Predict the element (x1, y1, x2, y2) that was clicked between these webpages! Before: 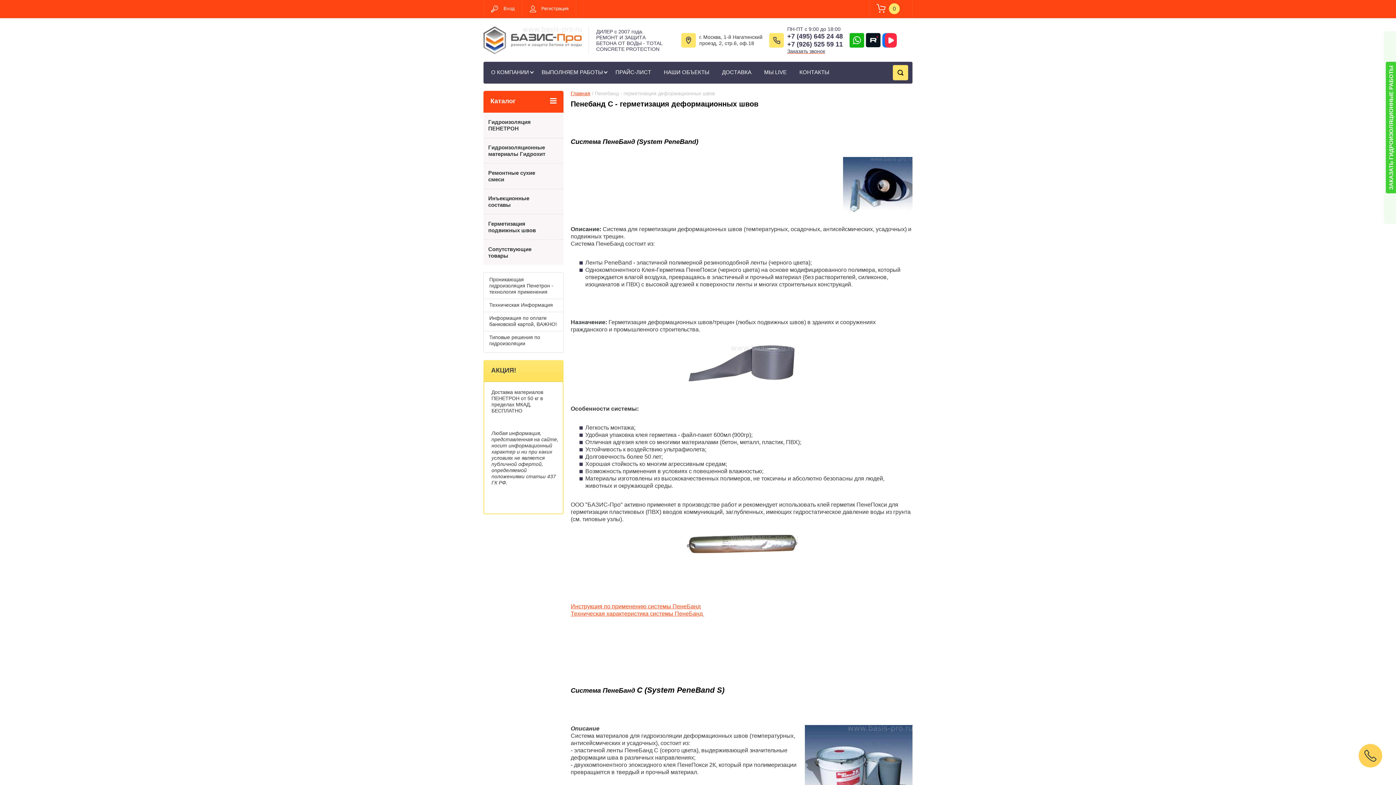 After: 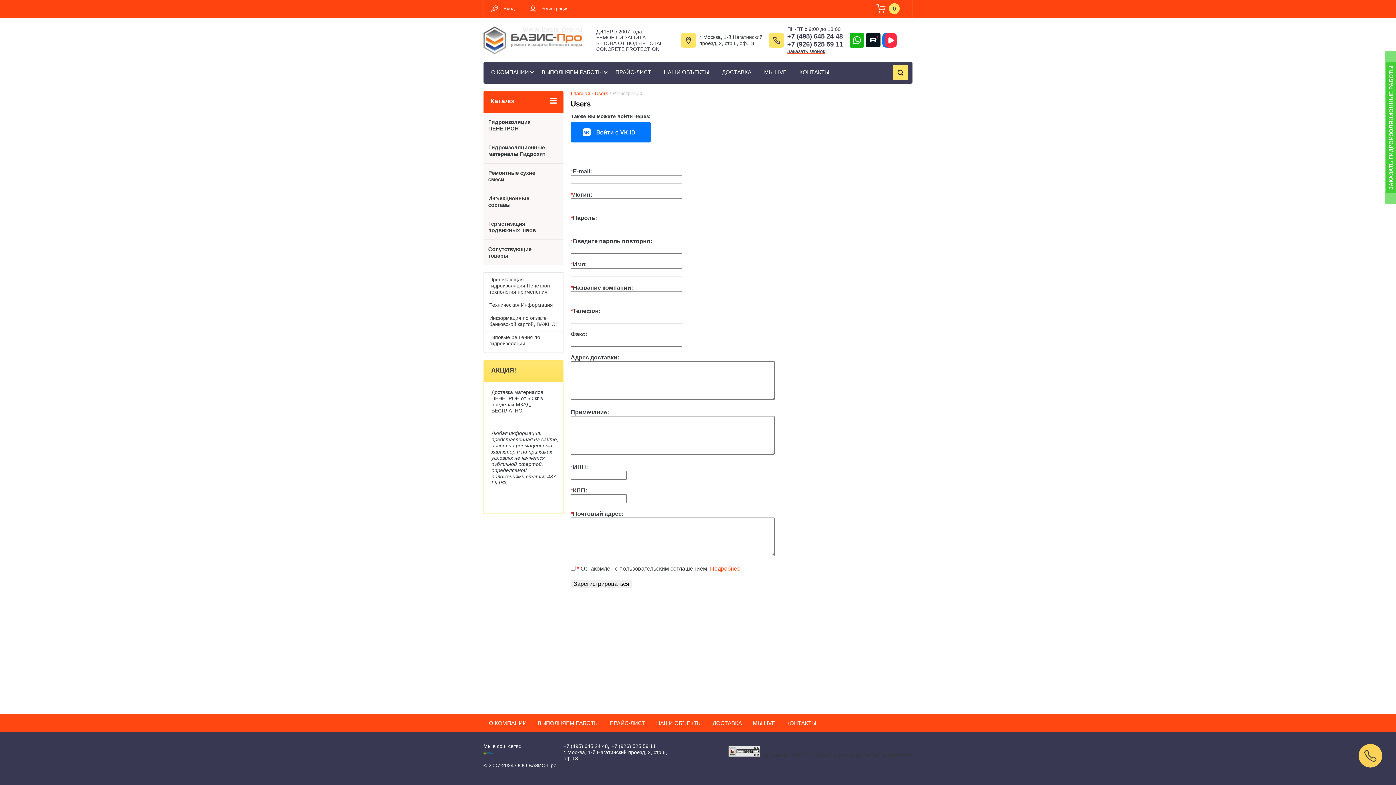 Action: bbox: (522, 0, 576, 18) label: Регистрация